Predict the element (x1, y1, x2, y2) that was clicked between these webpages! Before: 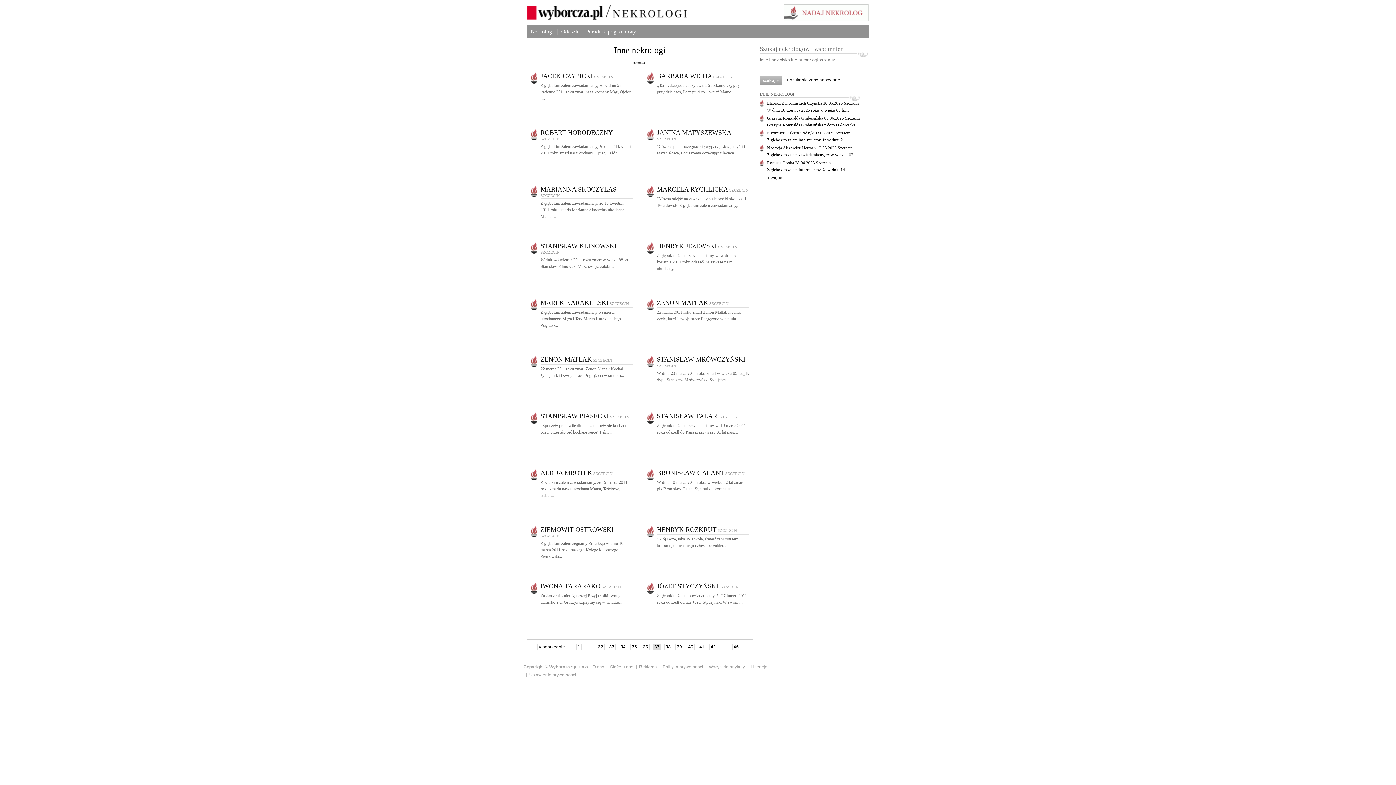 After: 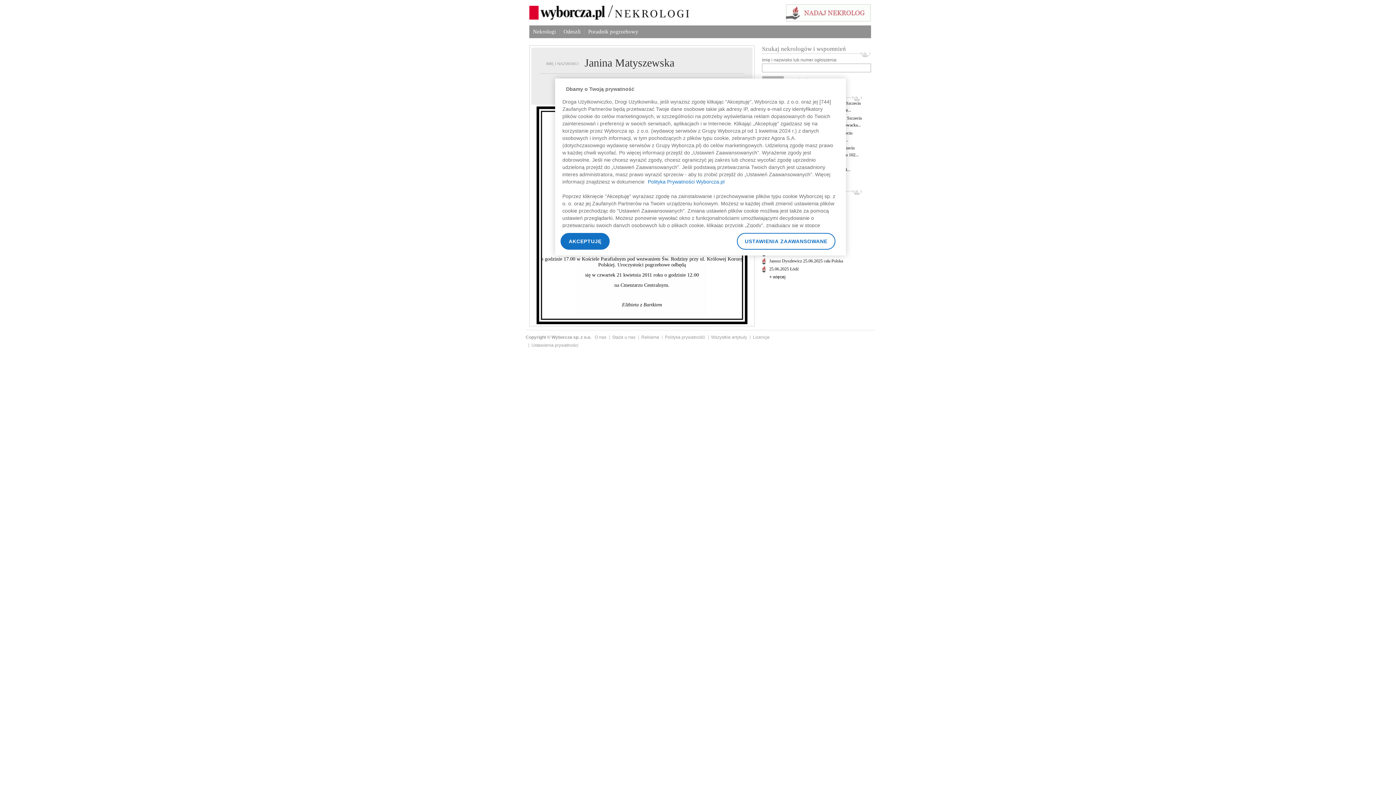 Action: label: JANINA MATYSZEWSKA SZCZECIN bbox: (657, 131, 731, 141)